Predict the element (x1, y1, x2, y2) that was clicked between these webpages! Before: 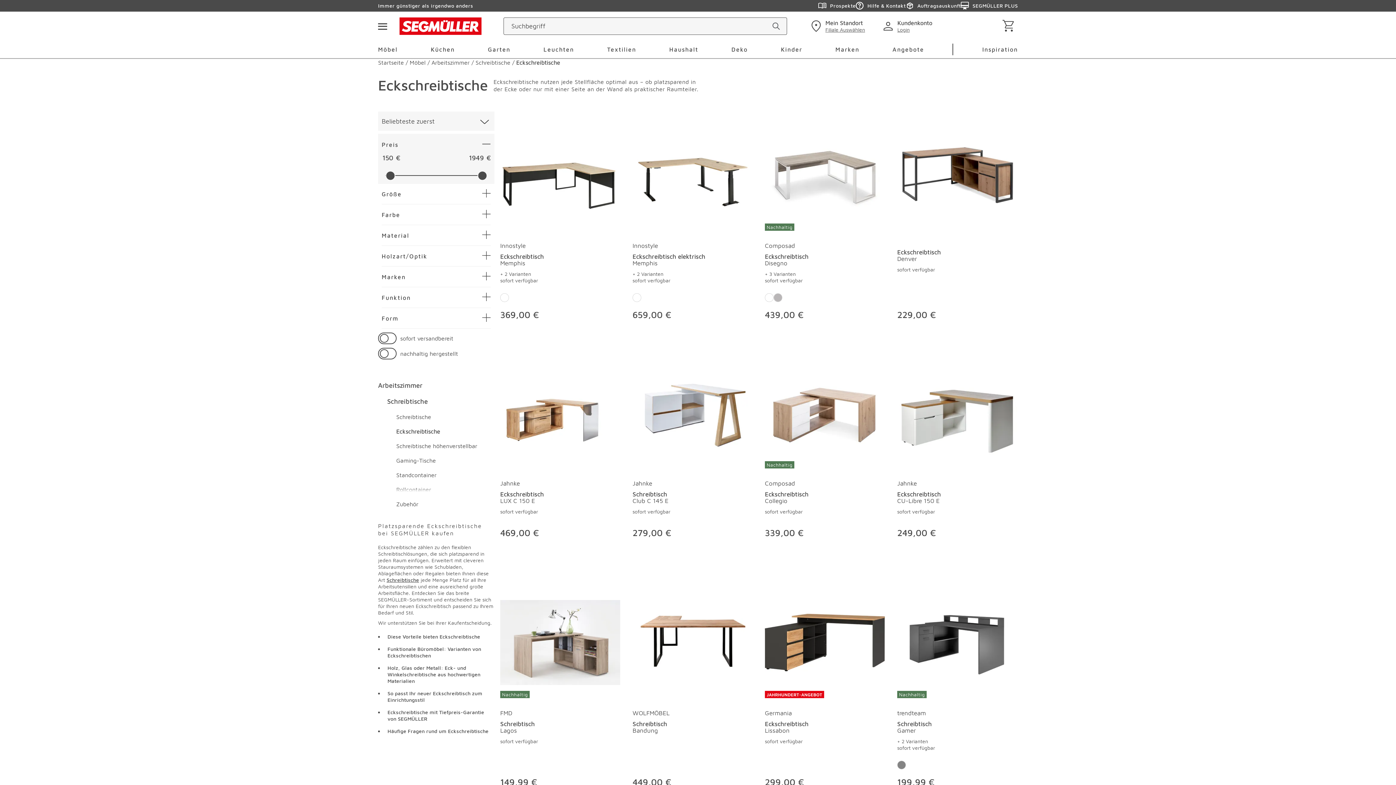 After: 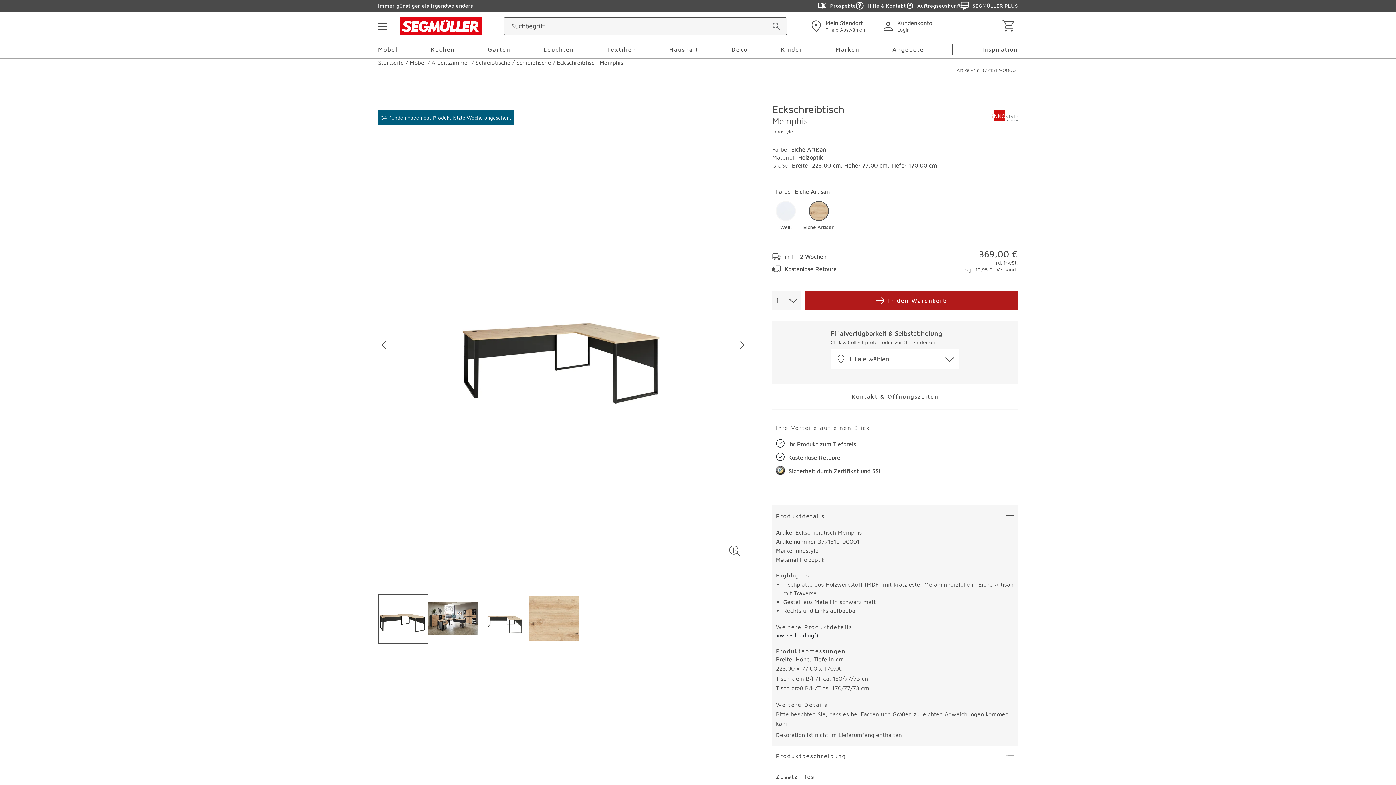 Action: bbox: (500, 115, 620, 235) label: Eckschreibtisch Memphis